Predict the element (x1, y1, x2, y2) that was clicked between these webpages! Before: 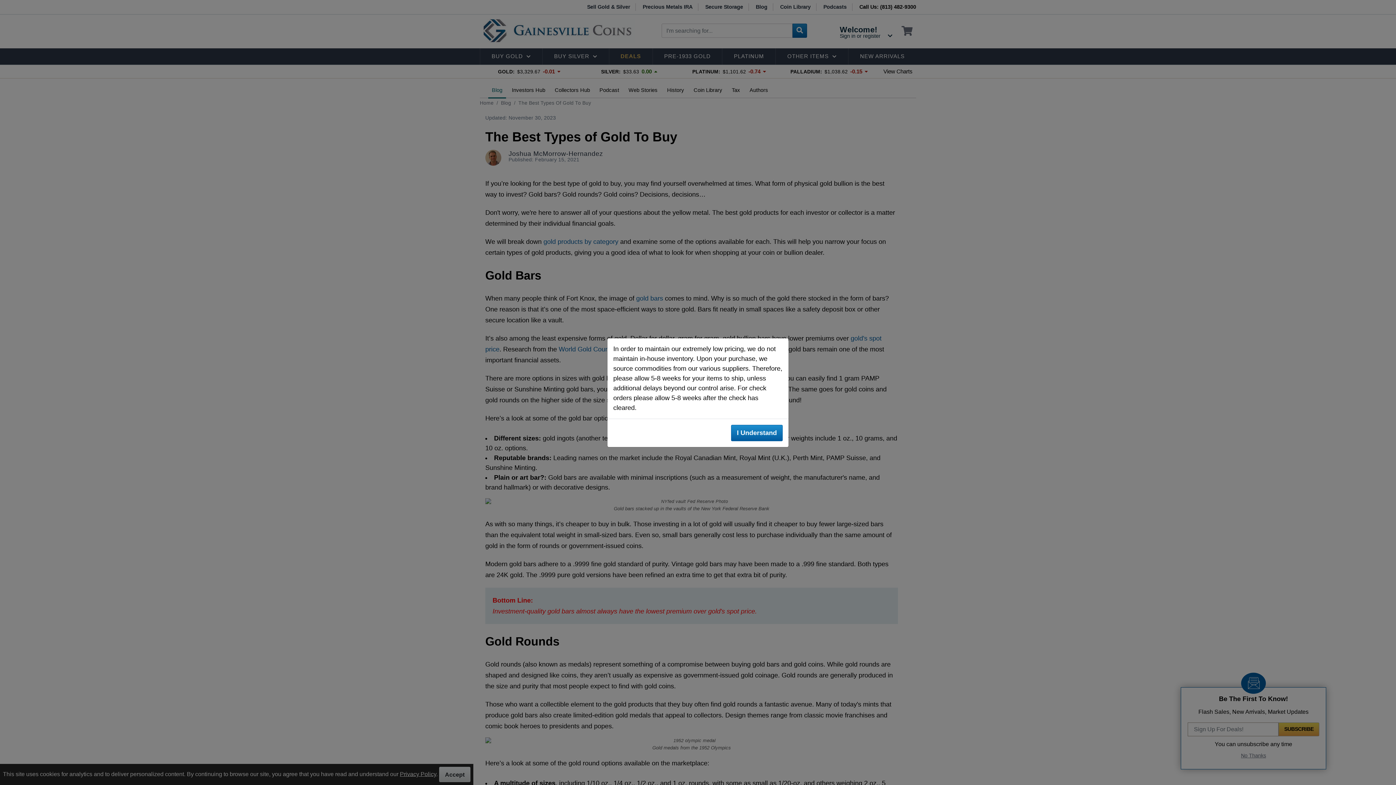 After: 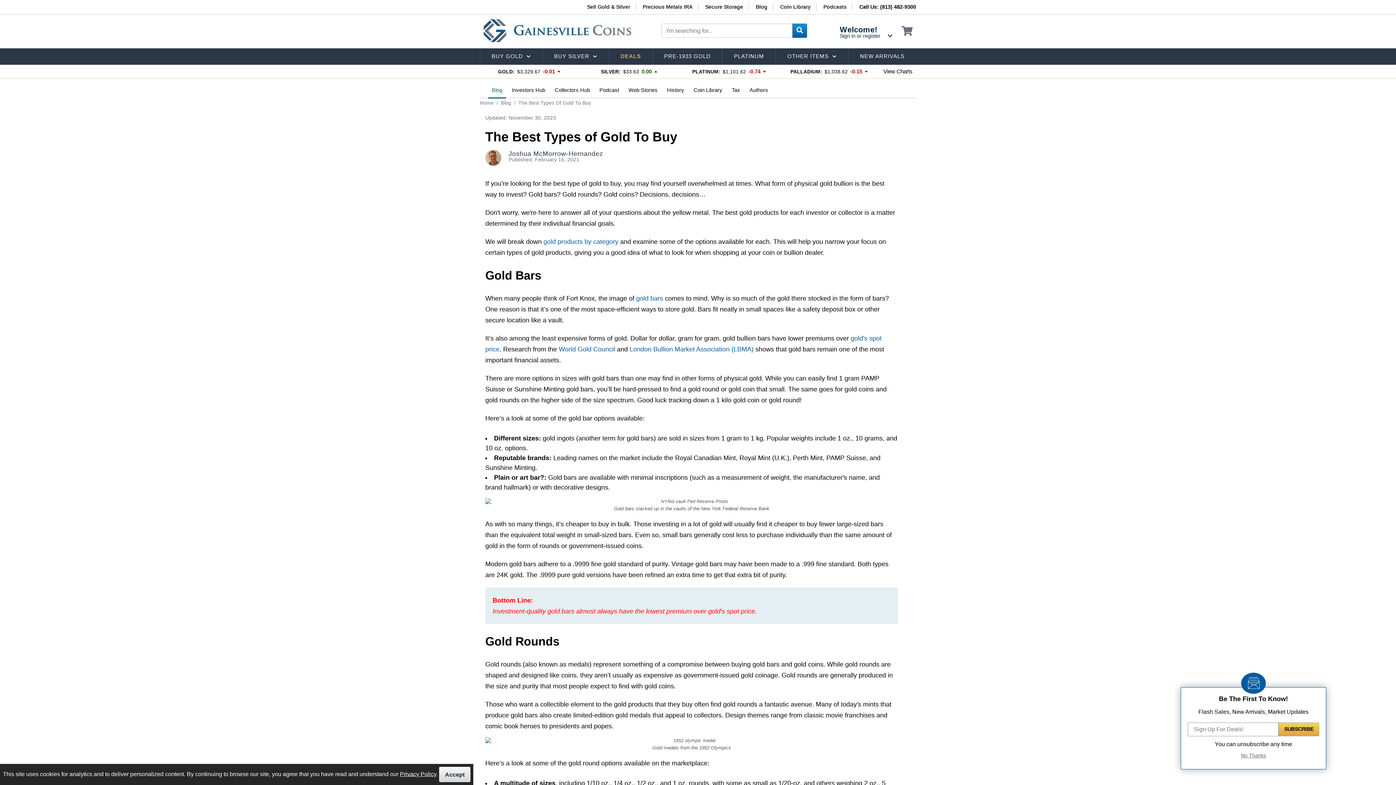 Action: label: I Understand bbox: (731, 424, 782, 441)